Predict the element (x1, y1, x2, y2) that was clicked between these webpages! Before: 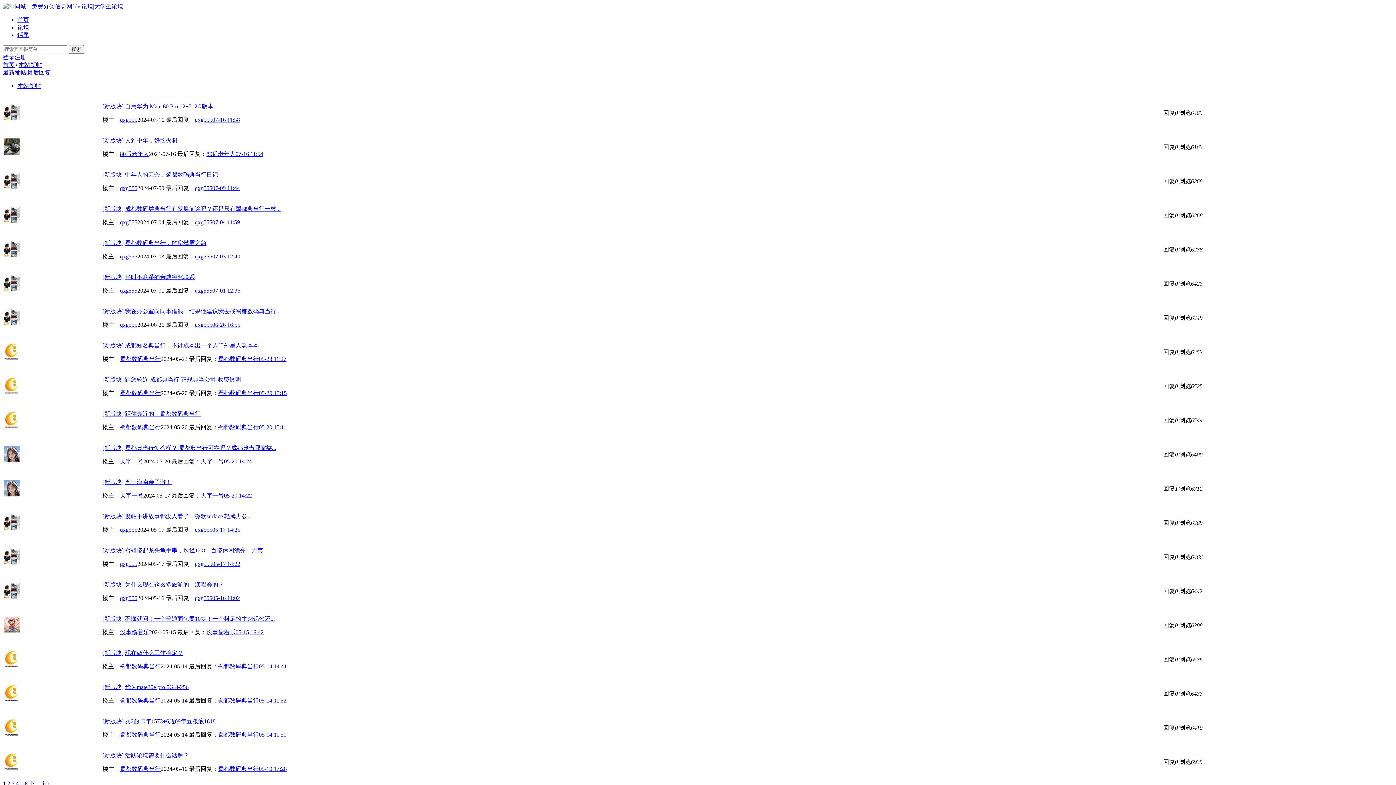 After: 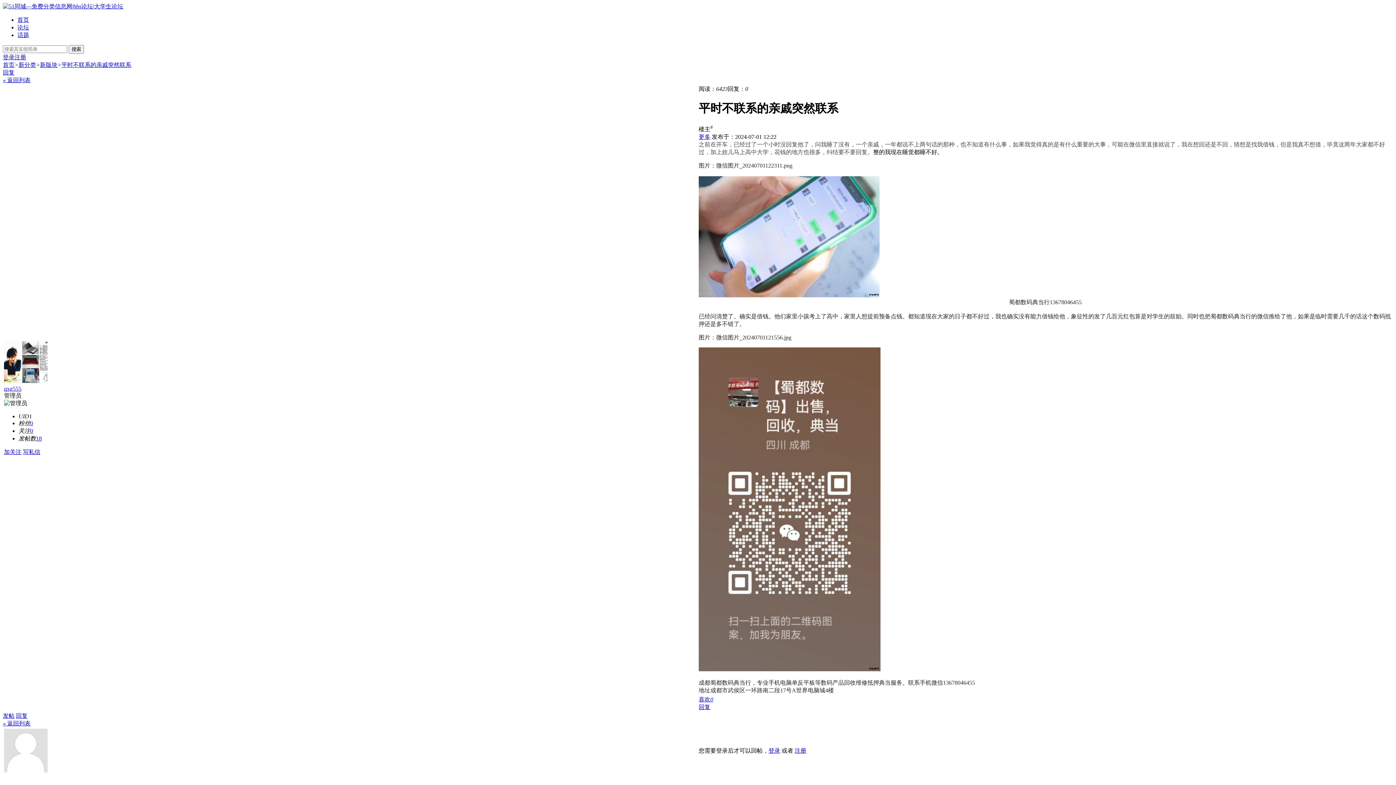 Action: bbox: (125, 274, 194, 280) label: 平时不联系的亲戚突然联系